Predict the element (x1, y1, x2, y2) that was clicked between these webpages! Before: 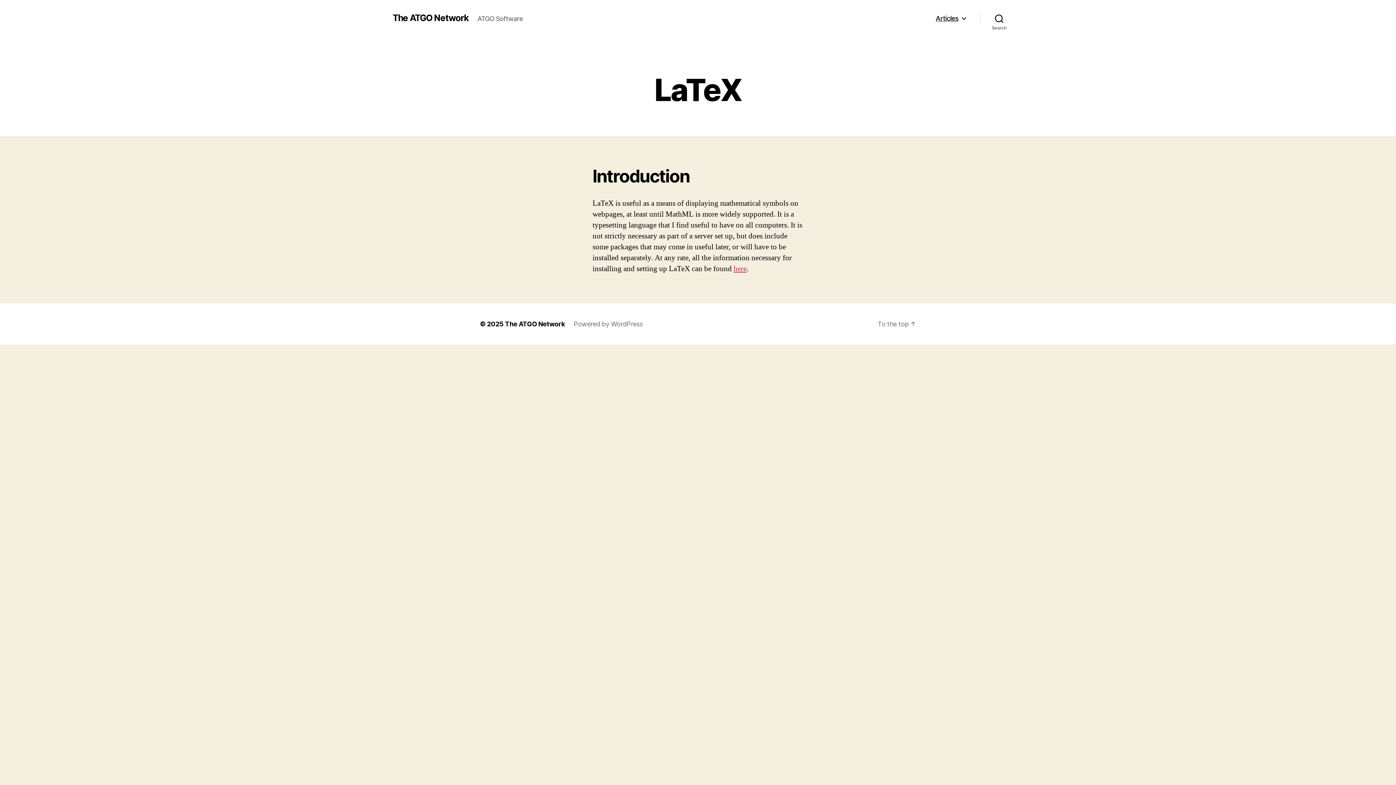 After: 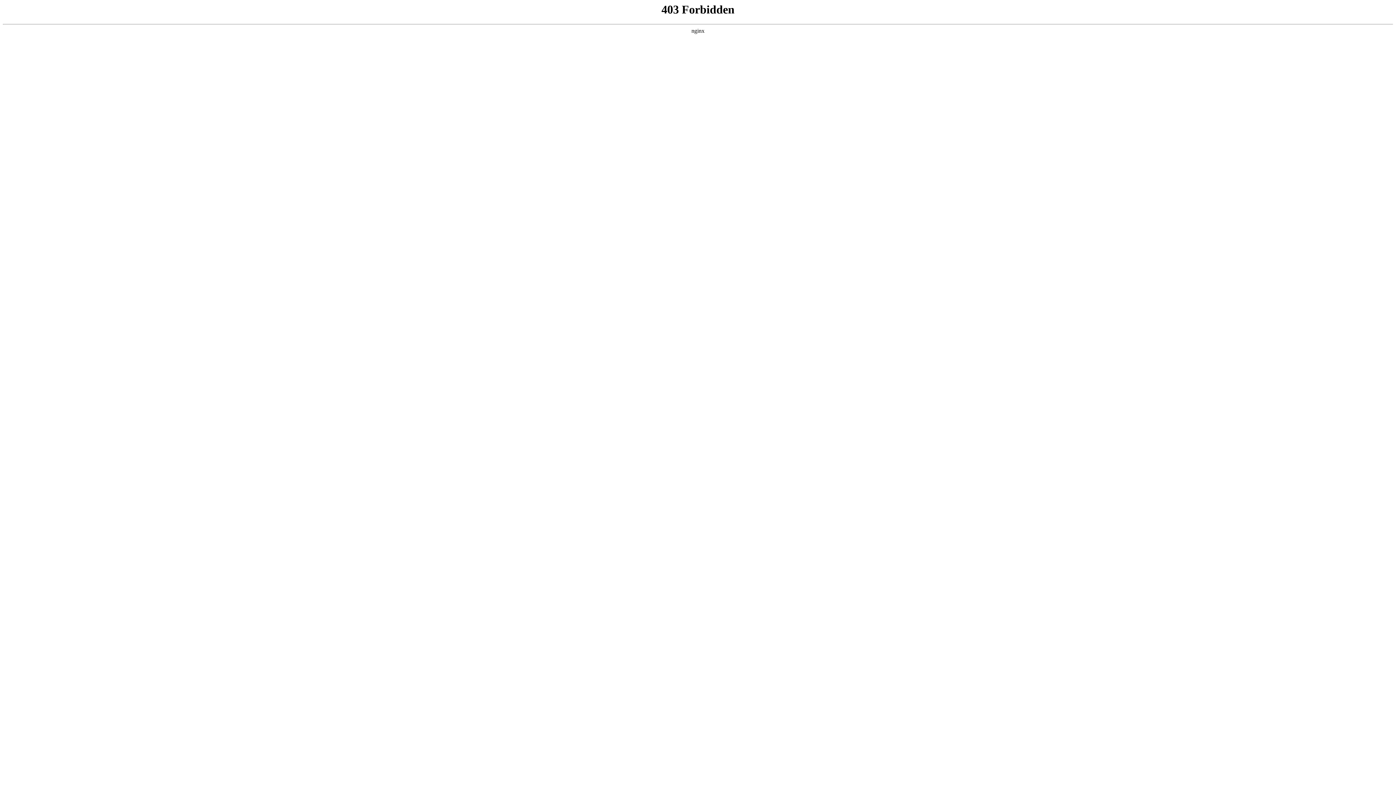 Action: bbox: (573, 320, 643, 328) label: Powered by WordPress